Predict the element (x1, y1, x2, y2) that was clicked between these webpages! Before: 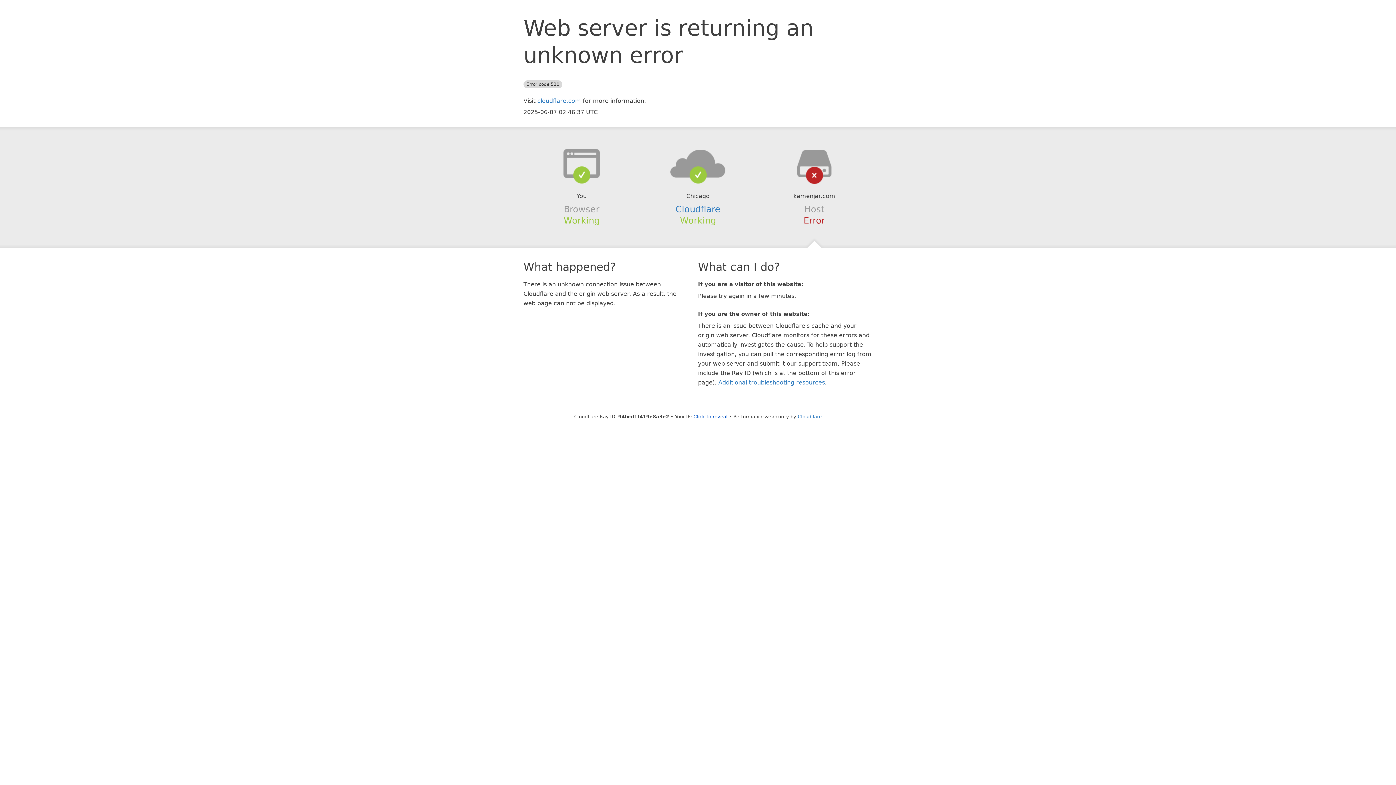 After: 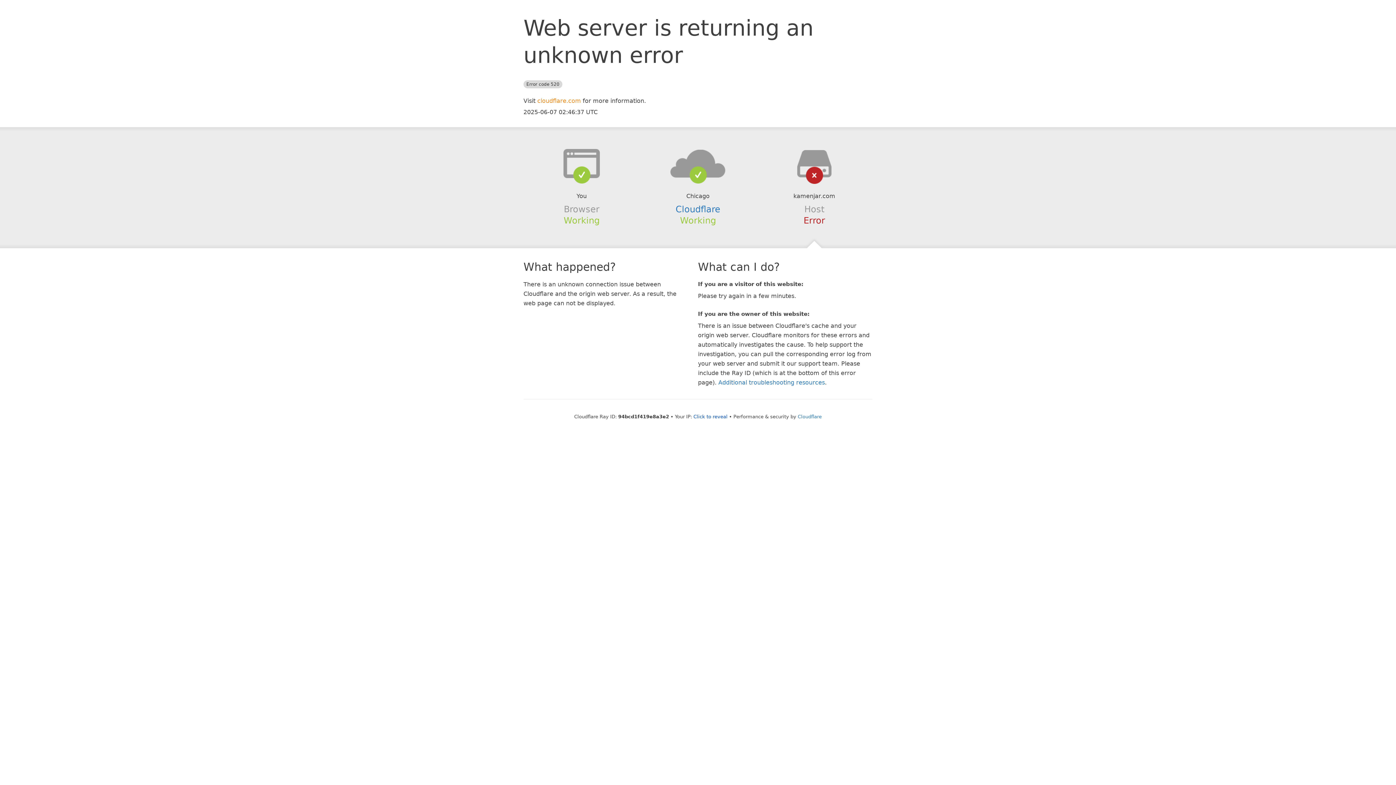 Action: label: cloudflare.com bbox: (537, 97, 581, 104)